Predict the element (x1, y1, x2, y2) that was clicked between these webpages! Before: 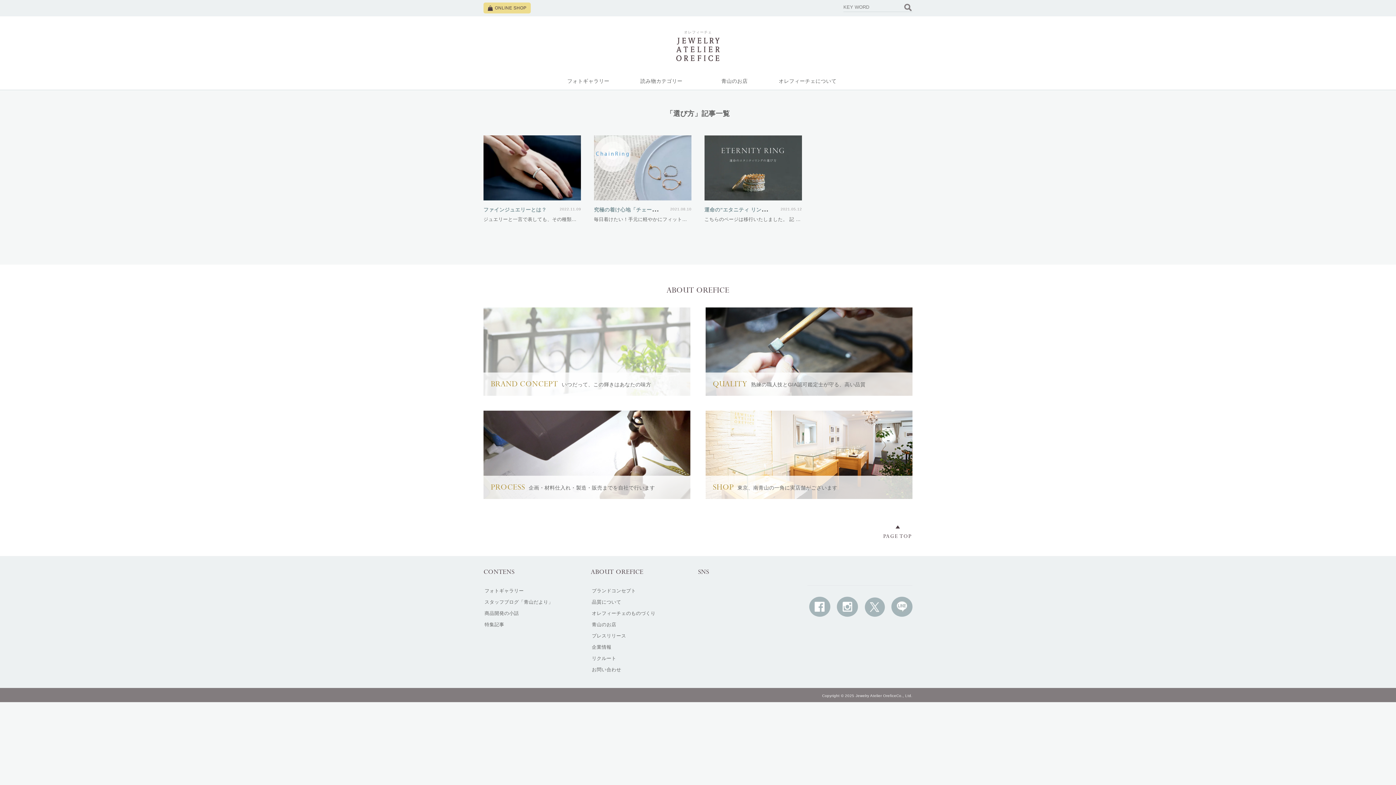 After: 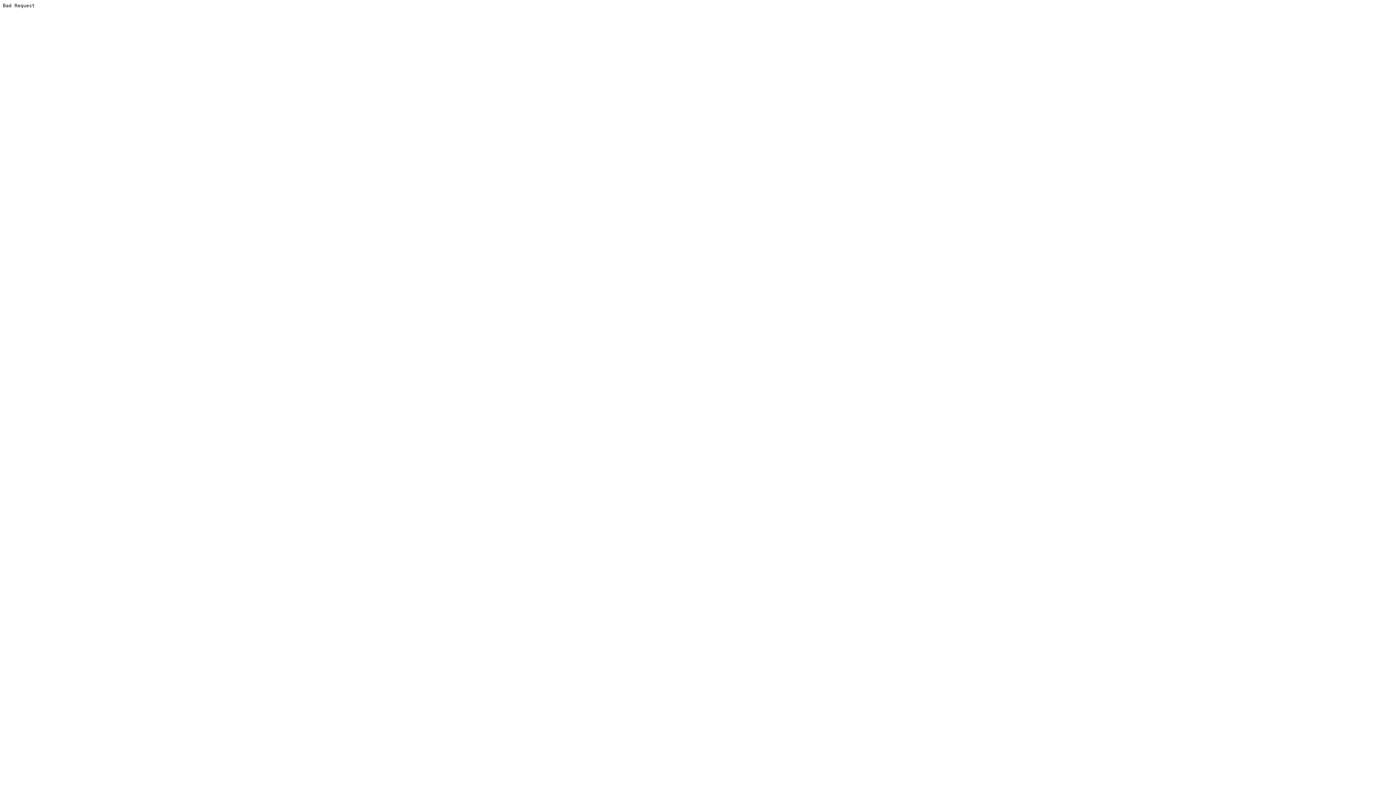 Action: label: BRAND CONCEPTいつだって、この輝きはあなたの味方 bbox: (483, 307, 690, 396)